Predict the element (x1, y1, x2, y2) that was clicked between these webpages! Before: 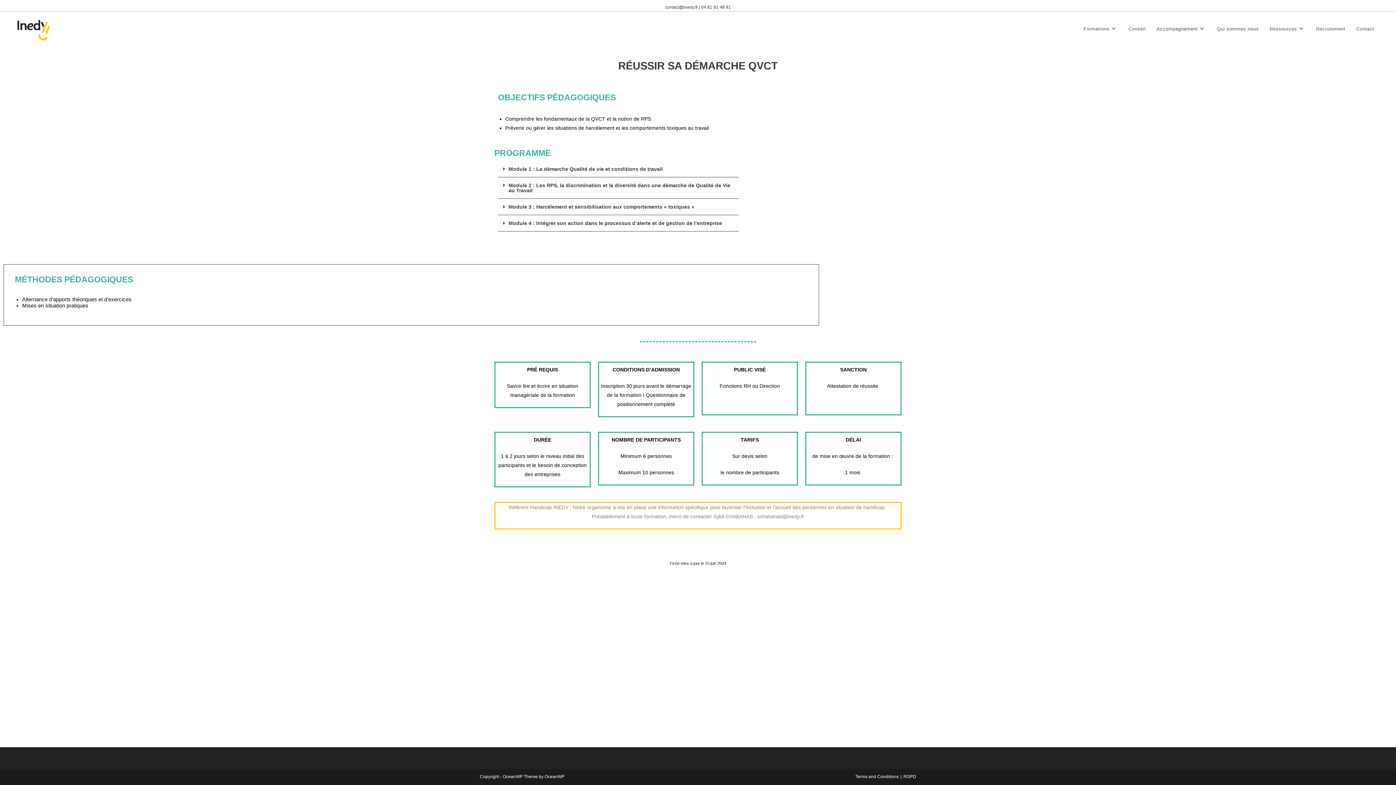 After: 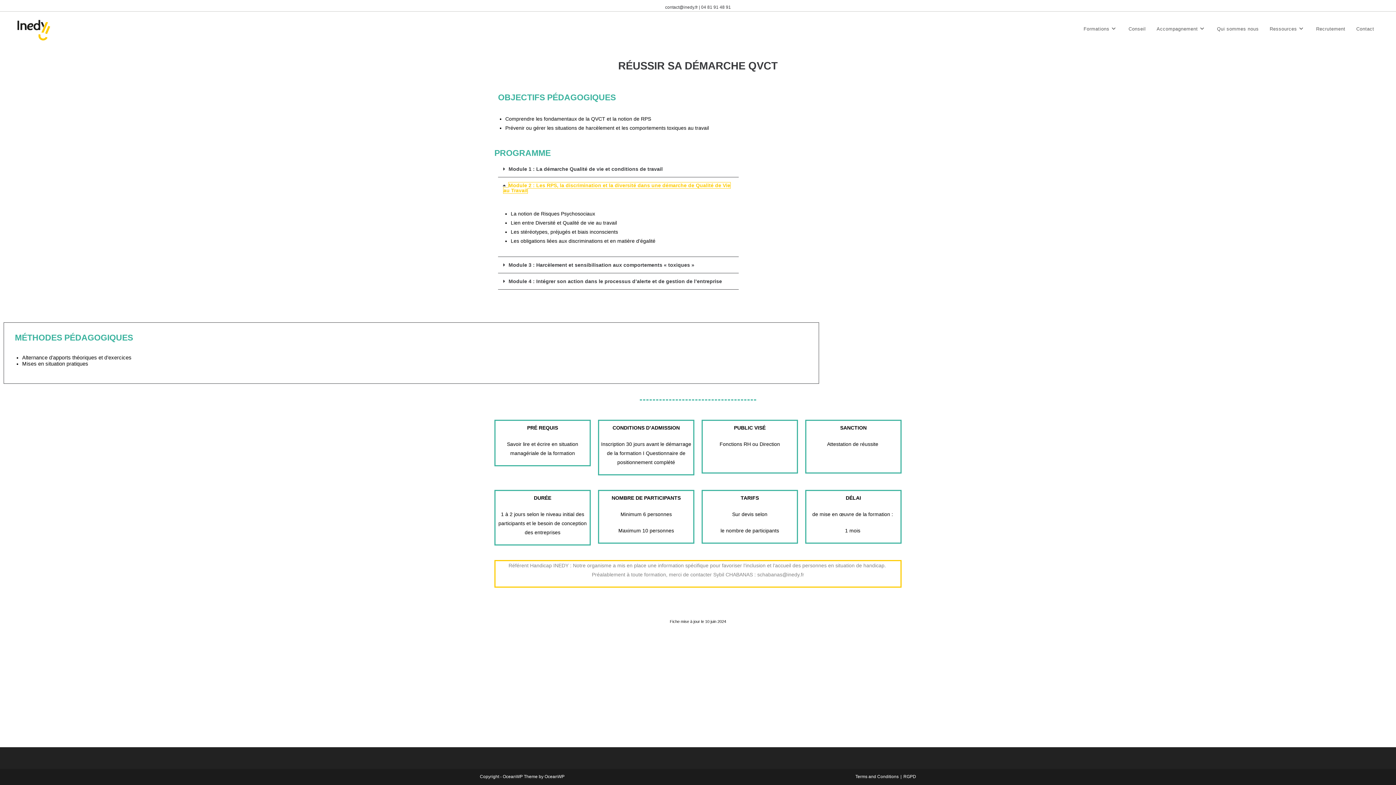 Action: label: Module 2 : Les RPS, la discrimination et la diversité dans une démarche de Qualité de Vie au Travail bbox: (508, 182, 730, 193)